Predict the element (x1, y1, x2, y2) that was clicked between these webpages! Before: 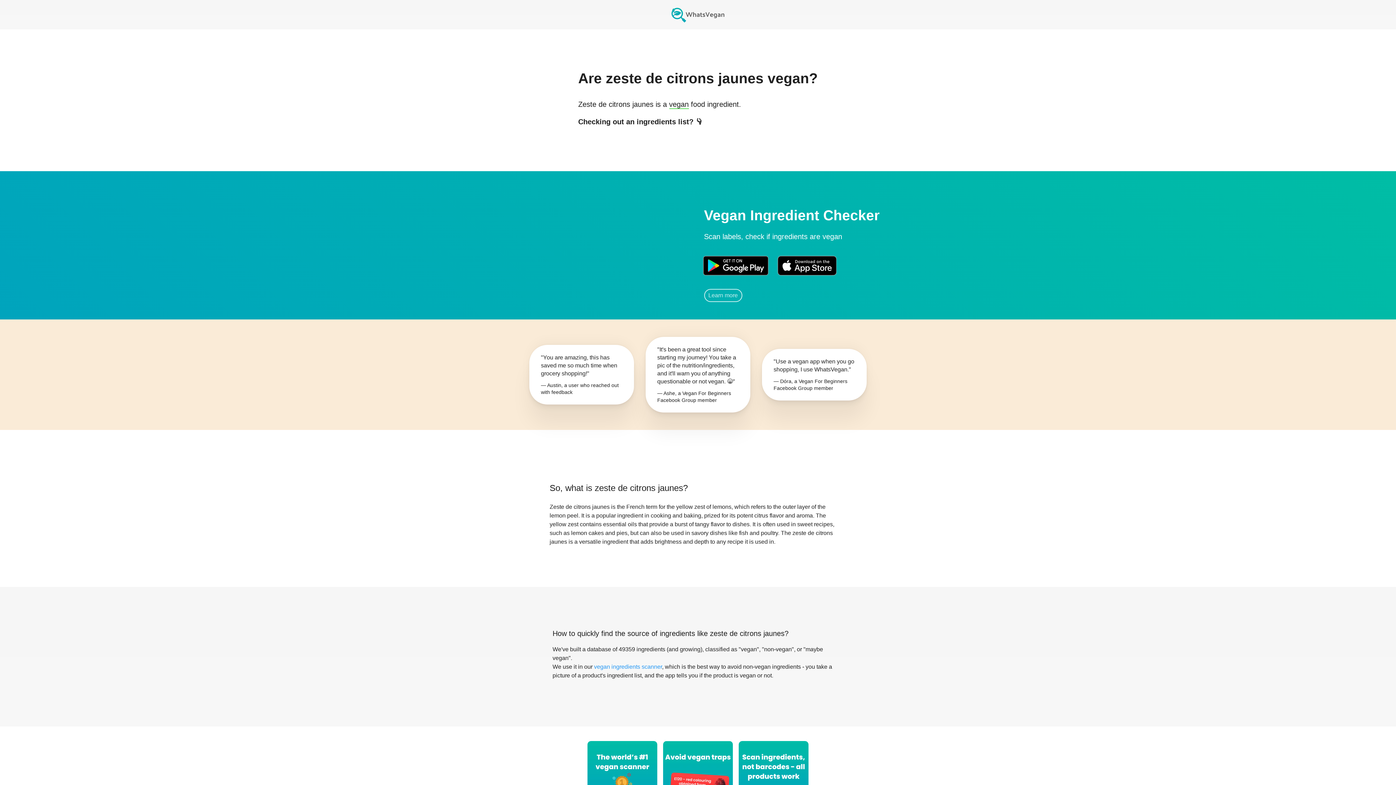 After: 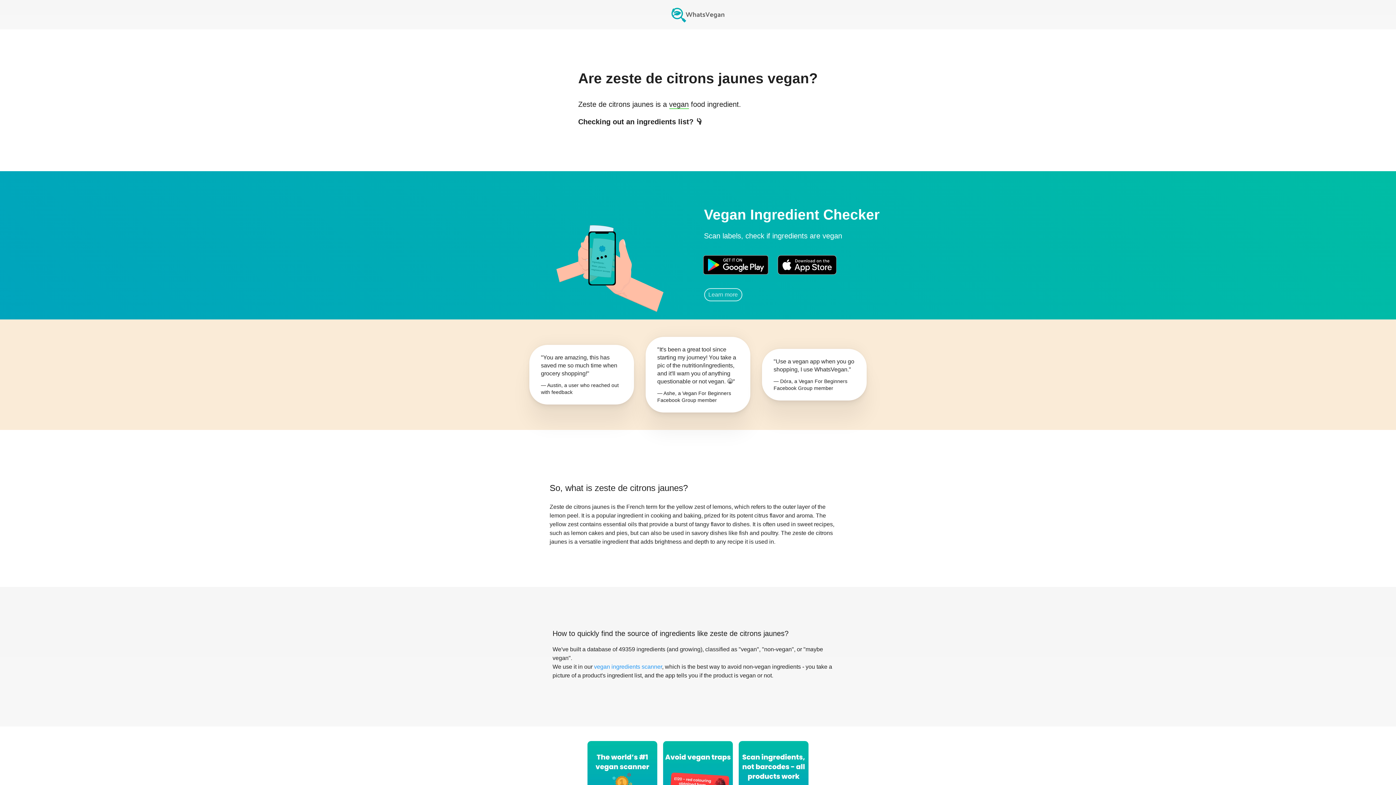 Action: label: animation bbox: (510, 191, 692, 320)